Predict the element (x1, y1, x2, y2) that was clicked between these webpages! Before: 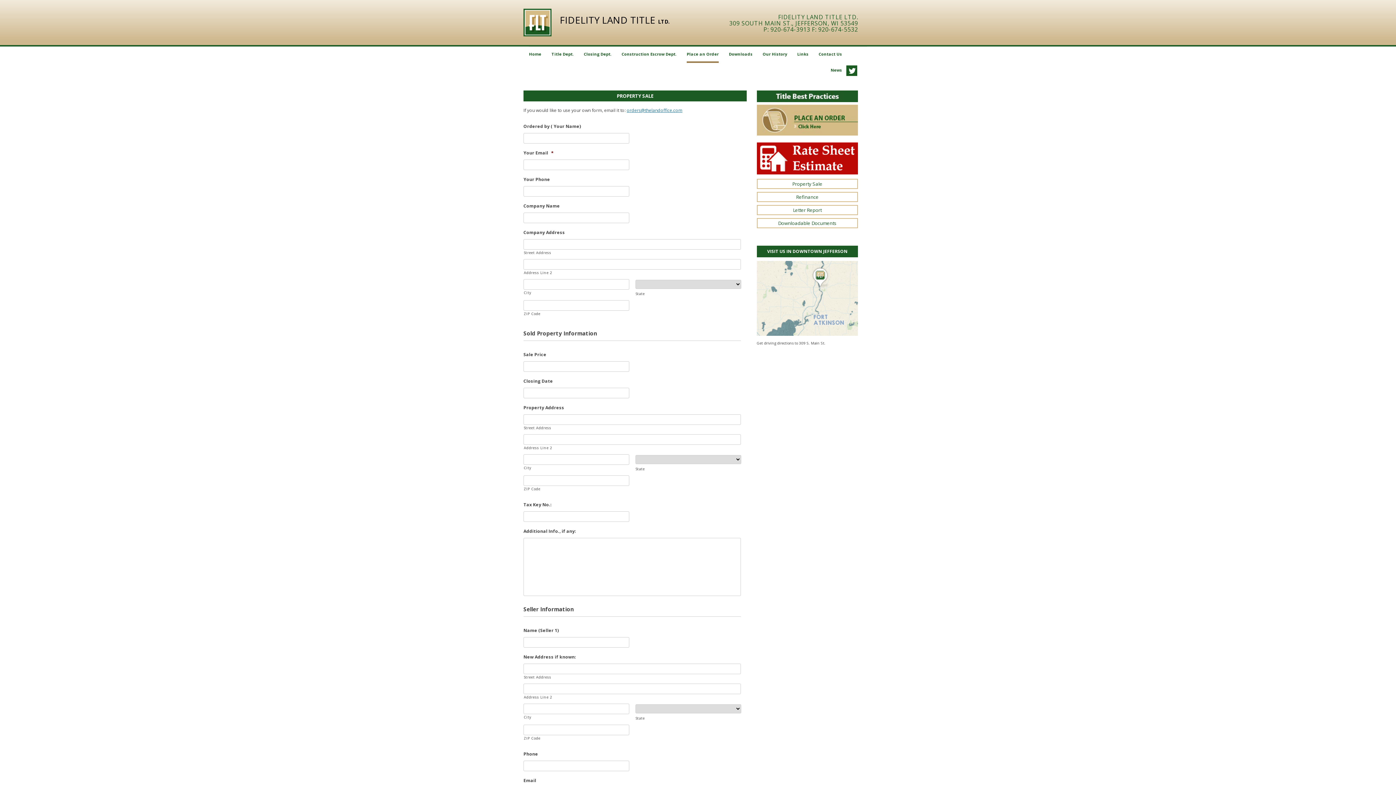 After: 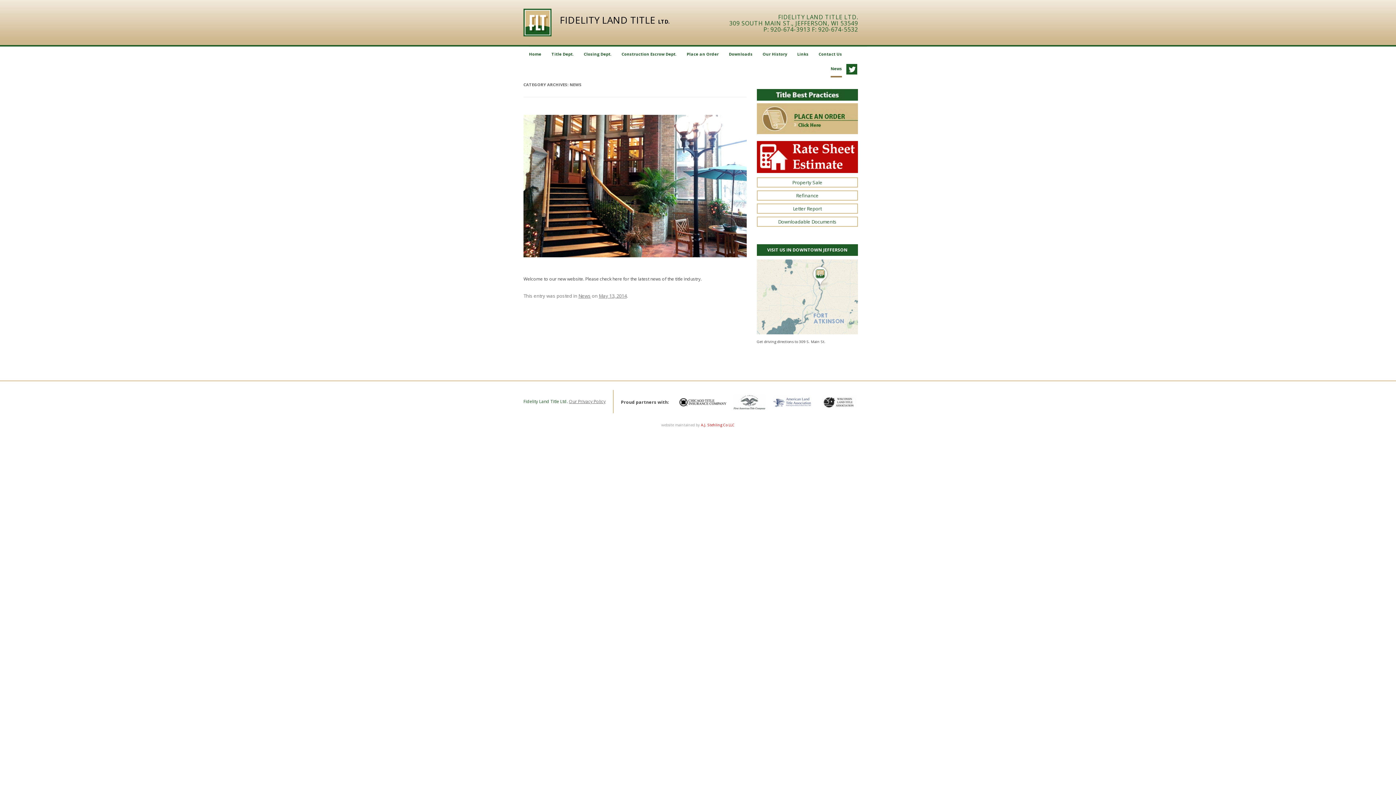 Action: bbox: (830, 62, 842, 77) label: News